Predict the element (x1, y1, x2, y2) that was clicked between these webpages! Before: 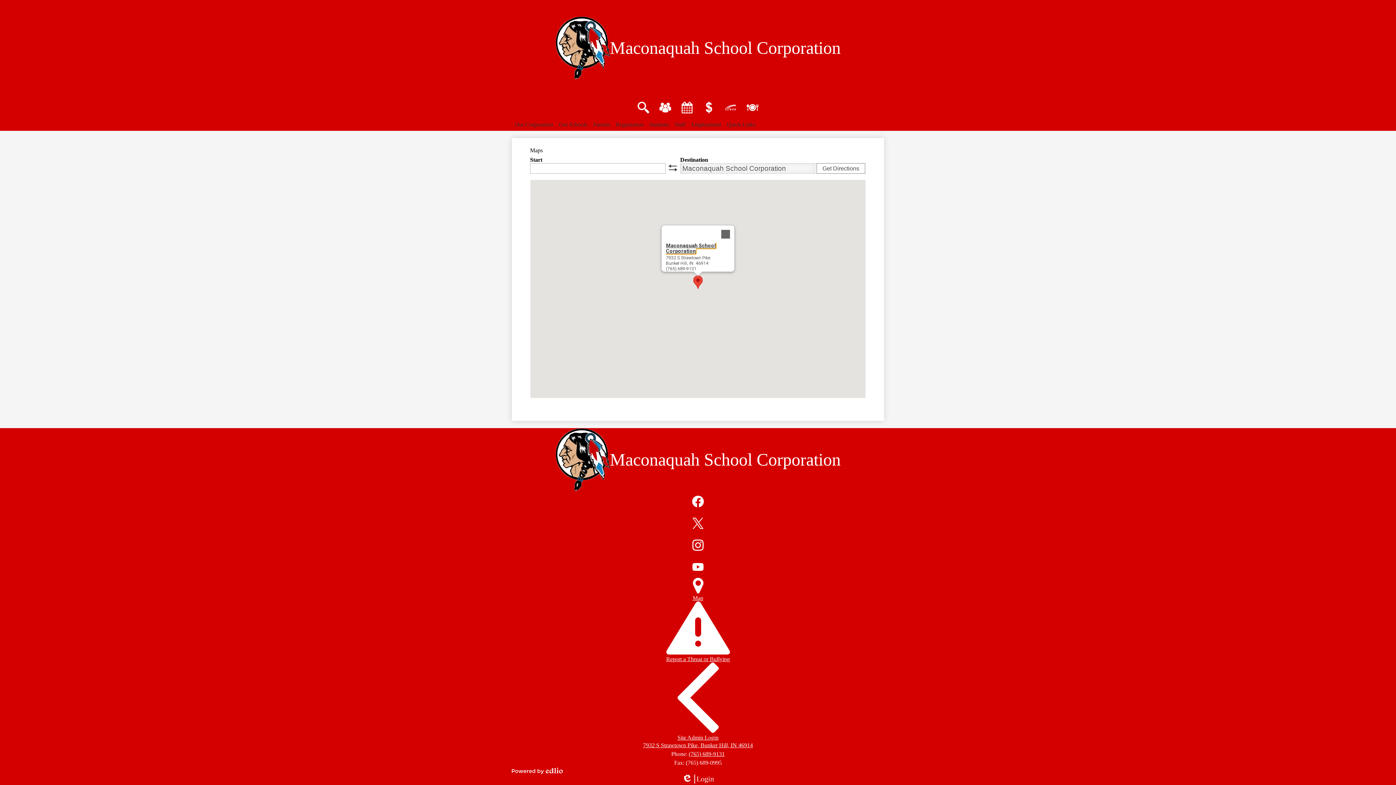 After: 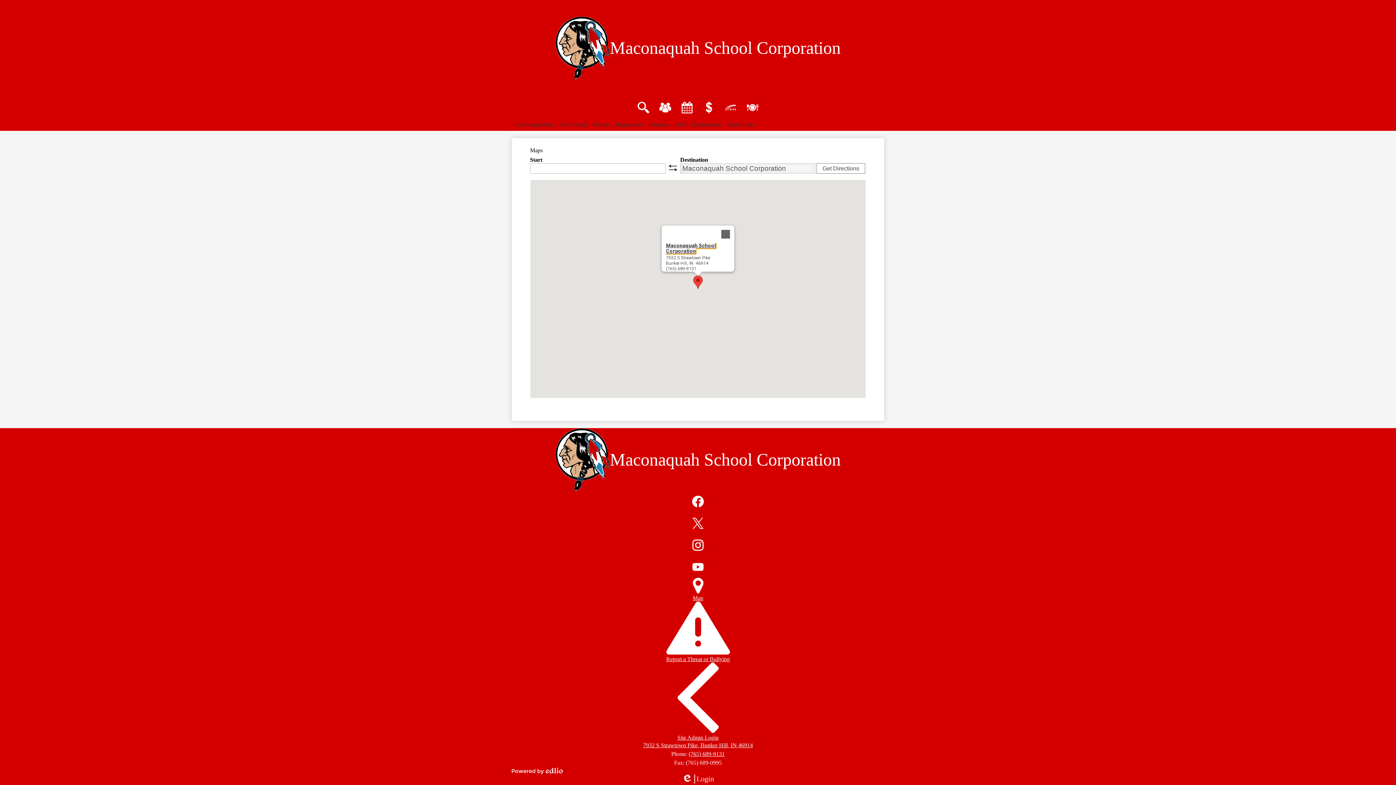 Action: bbox: (643, 742, 753, 748) label: 7932 S Strawtown Pike, Bunker Hill, IN 46914